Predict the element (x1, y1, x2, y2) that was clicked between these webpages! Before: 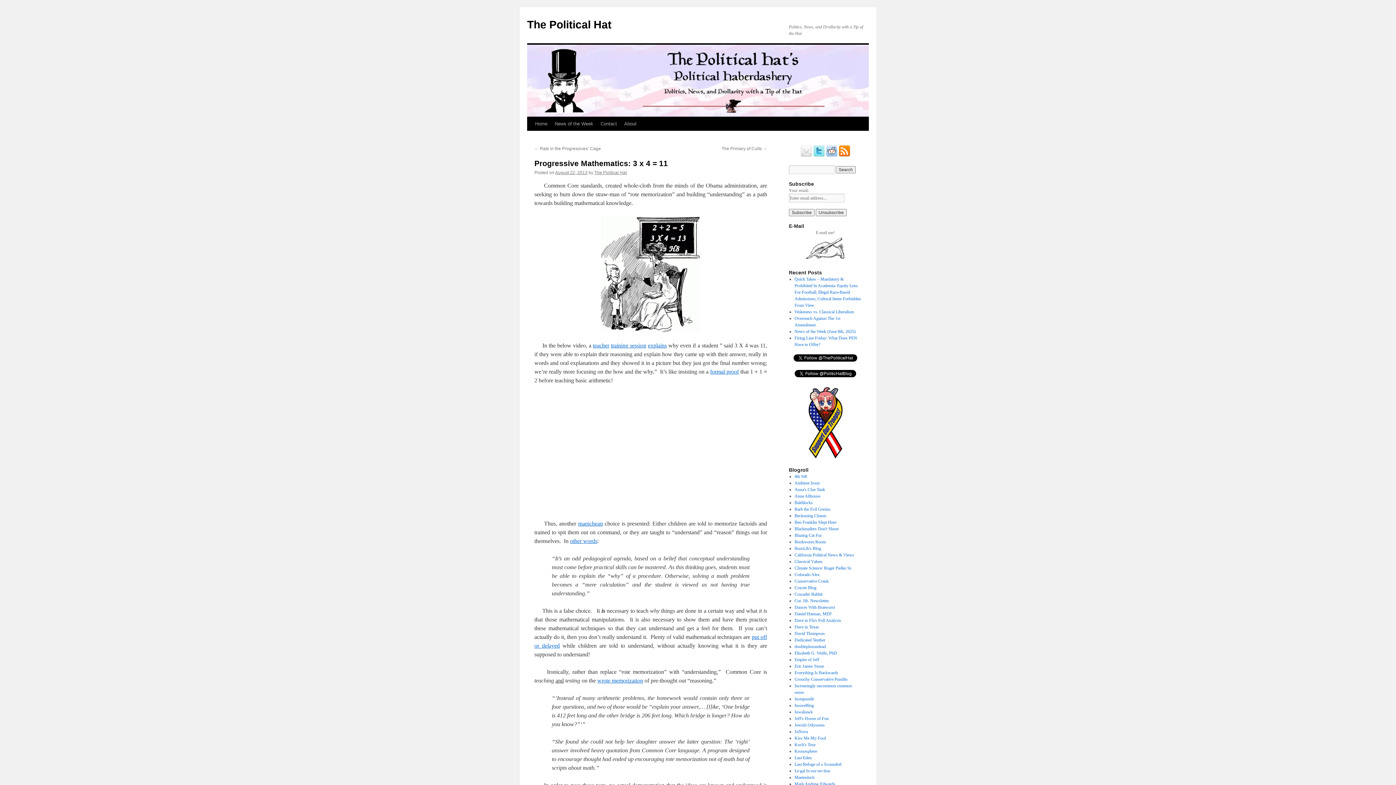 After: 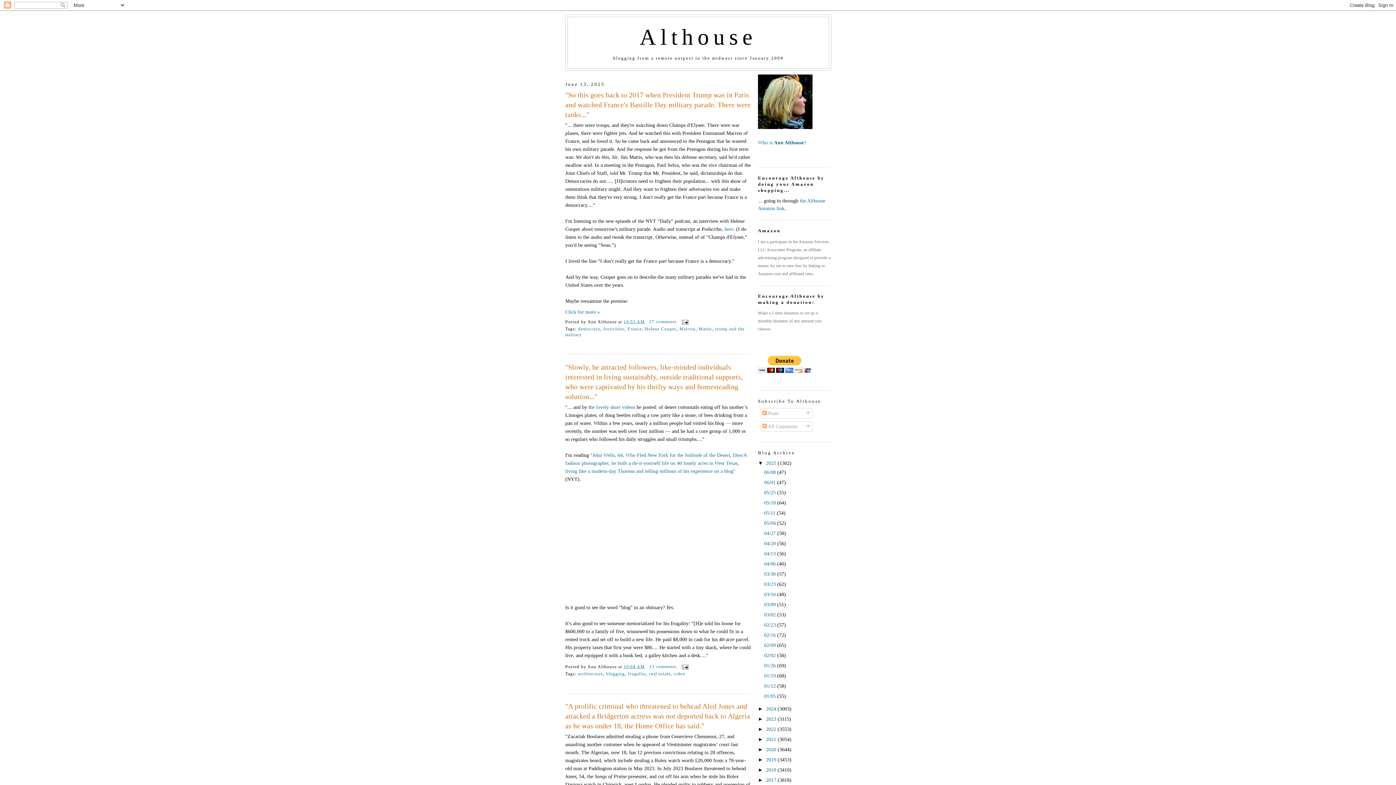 Action: label: Anne Althouse bbox: (794, 493, 820, 498)